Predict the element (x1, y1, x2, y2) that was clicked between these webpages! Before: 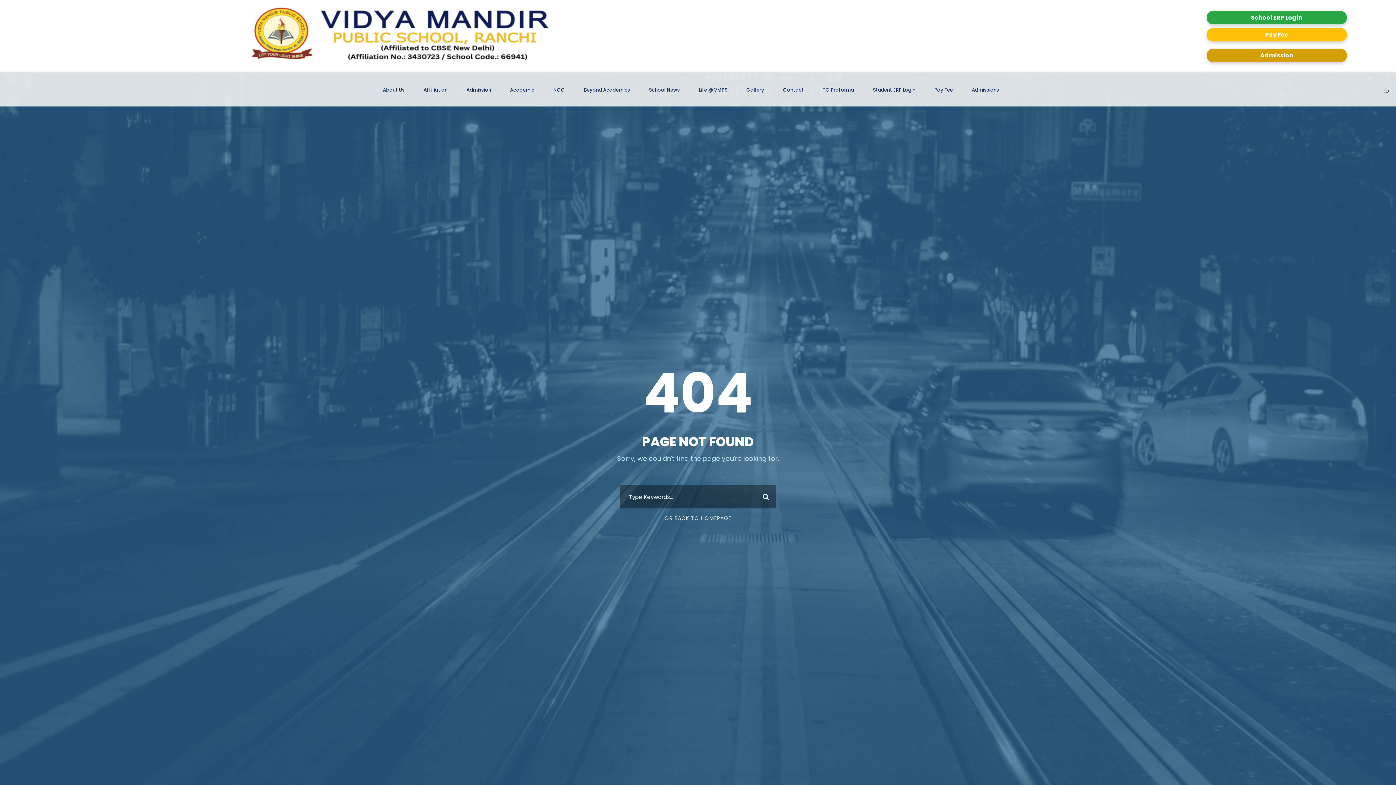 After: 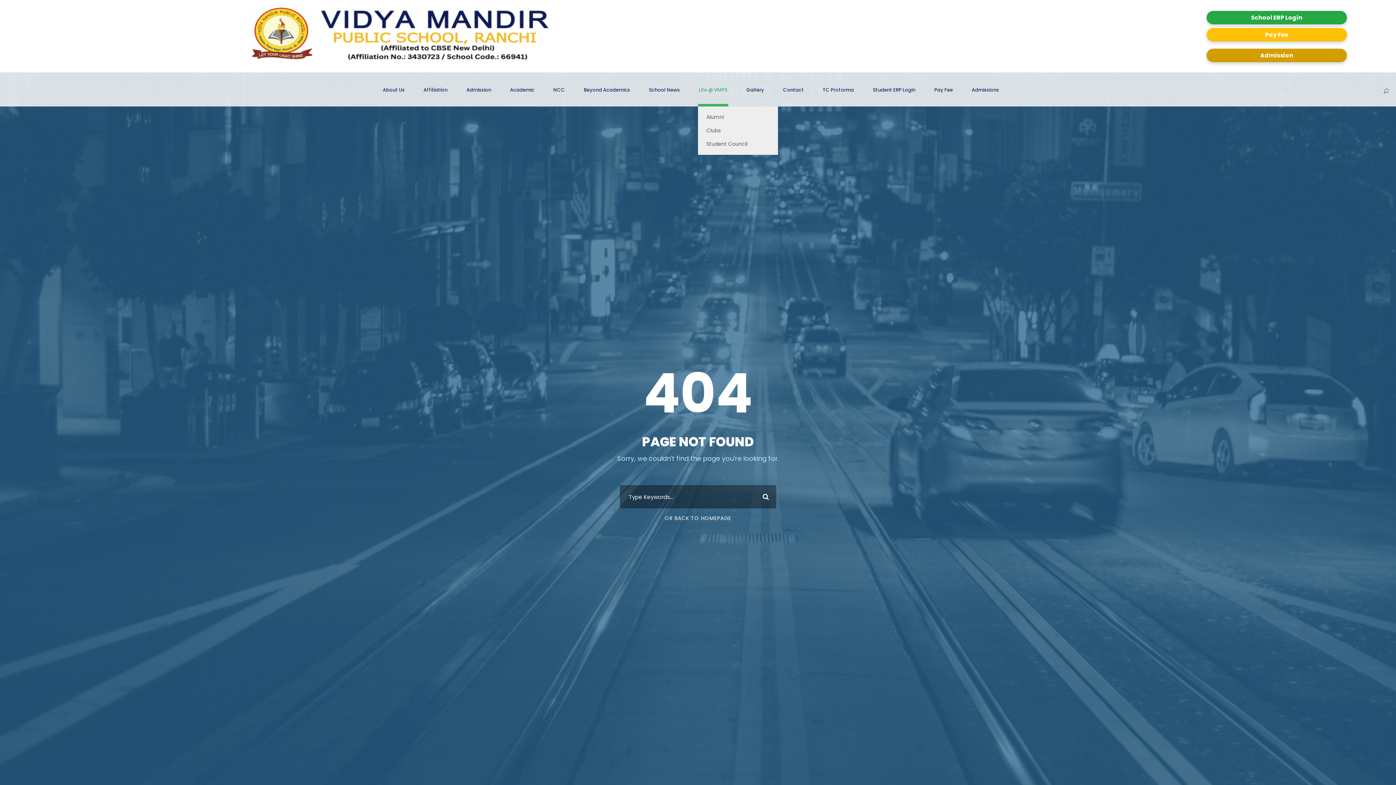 Action: label: Life @ VMPS bbox: (698, 86, 727, 106)